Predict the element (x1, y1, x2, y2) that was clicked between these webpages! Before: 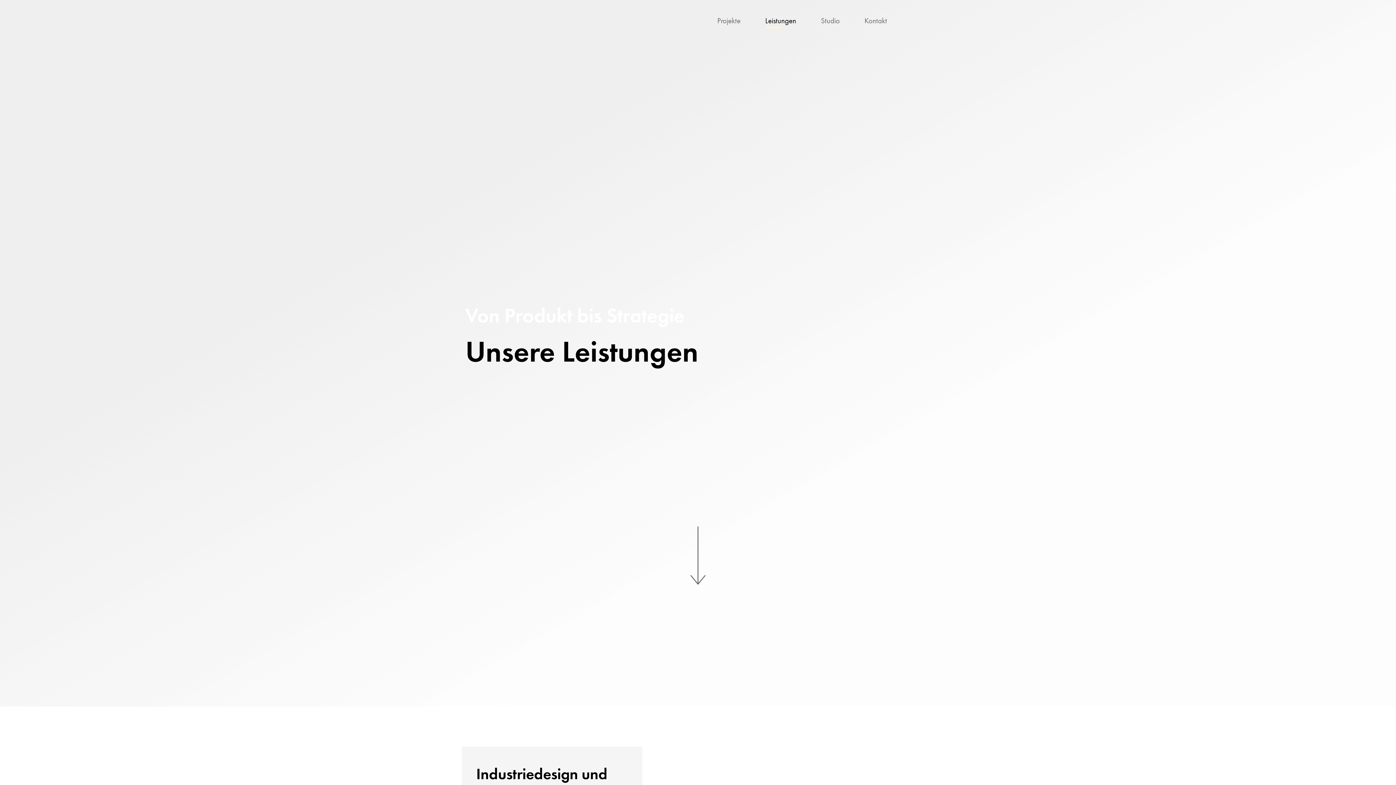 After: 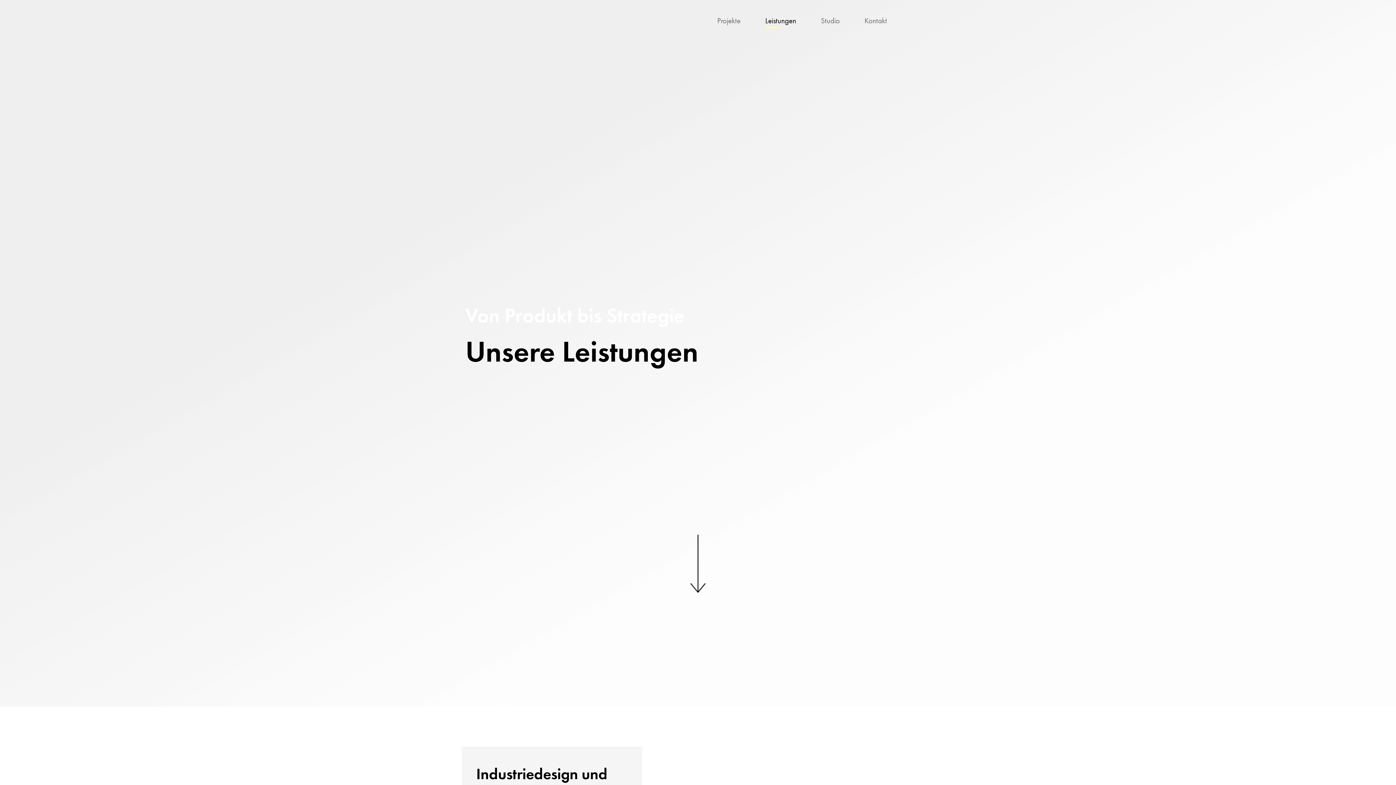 Action: label: Leistungen bbox: (765, 12, 796, 28)